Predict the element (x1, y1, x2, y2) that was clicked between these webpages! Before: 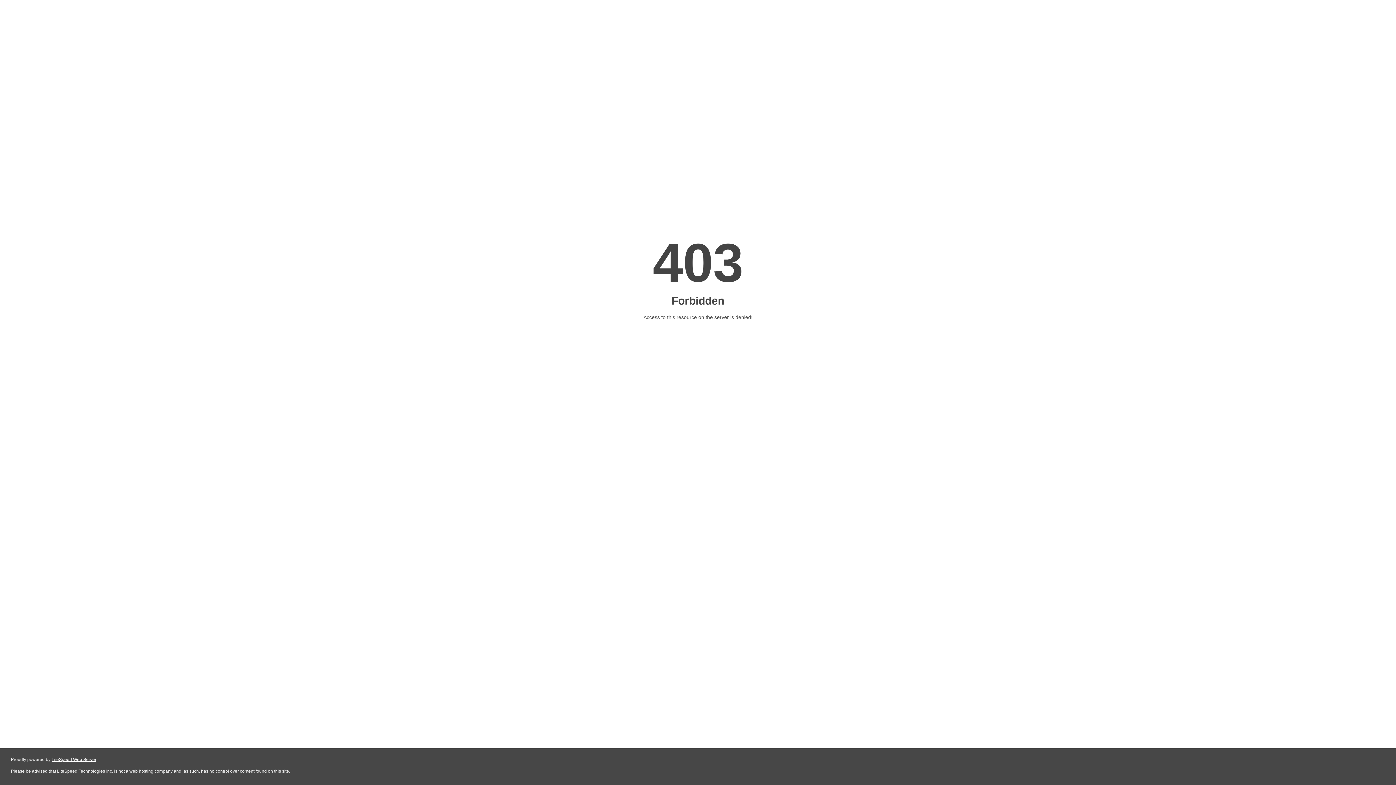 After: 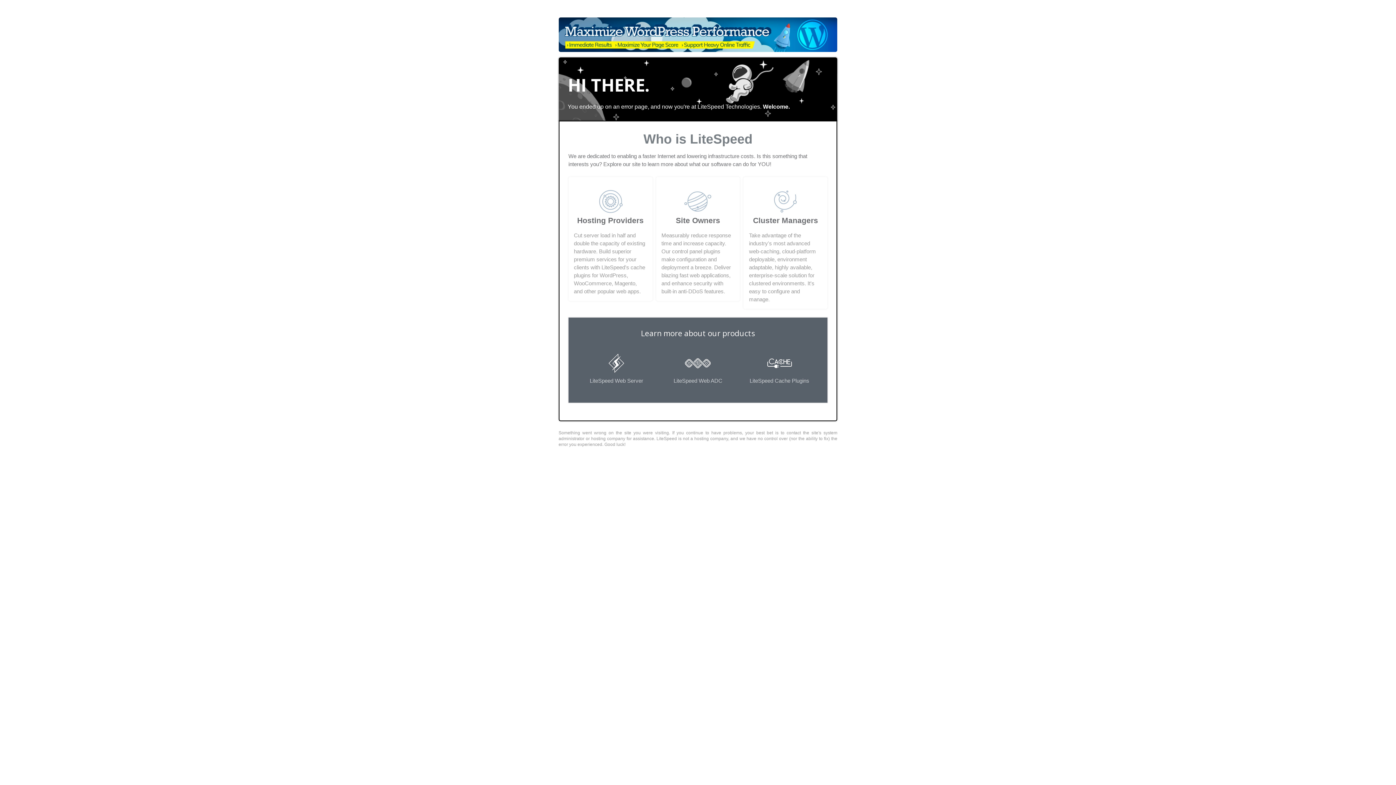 Action: bbox: (51, 757, 96, 762) label: LiteSpeed Web Server